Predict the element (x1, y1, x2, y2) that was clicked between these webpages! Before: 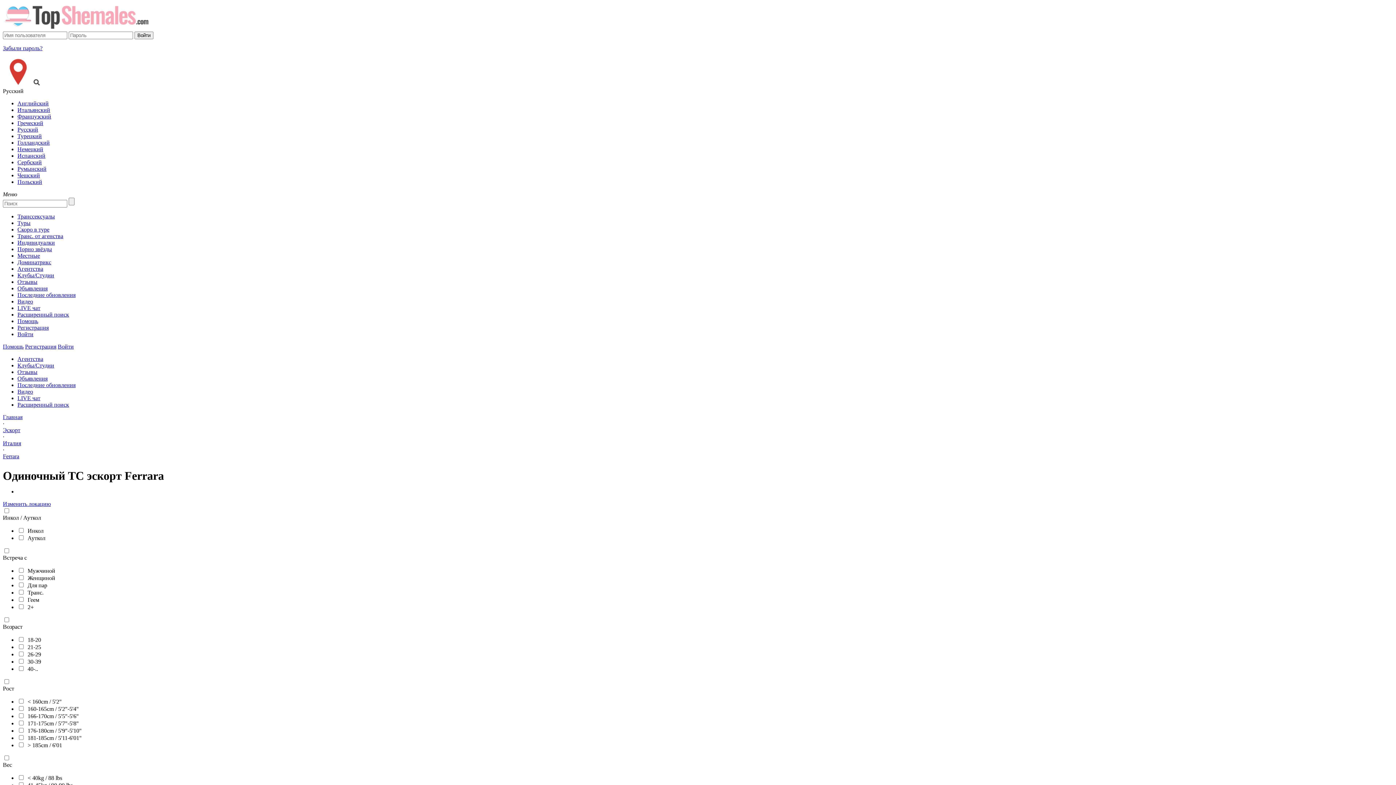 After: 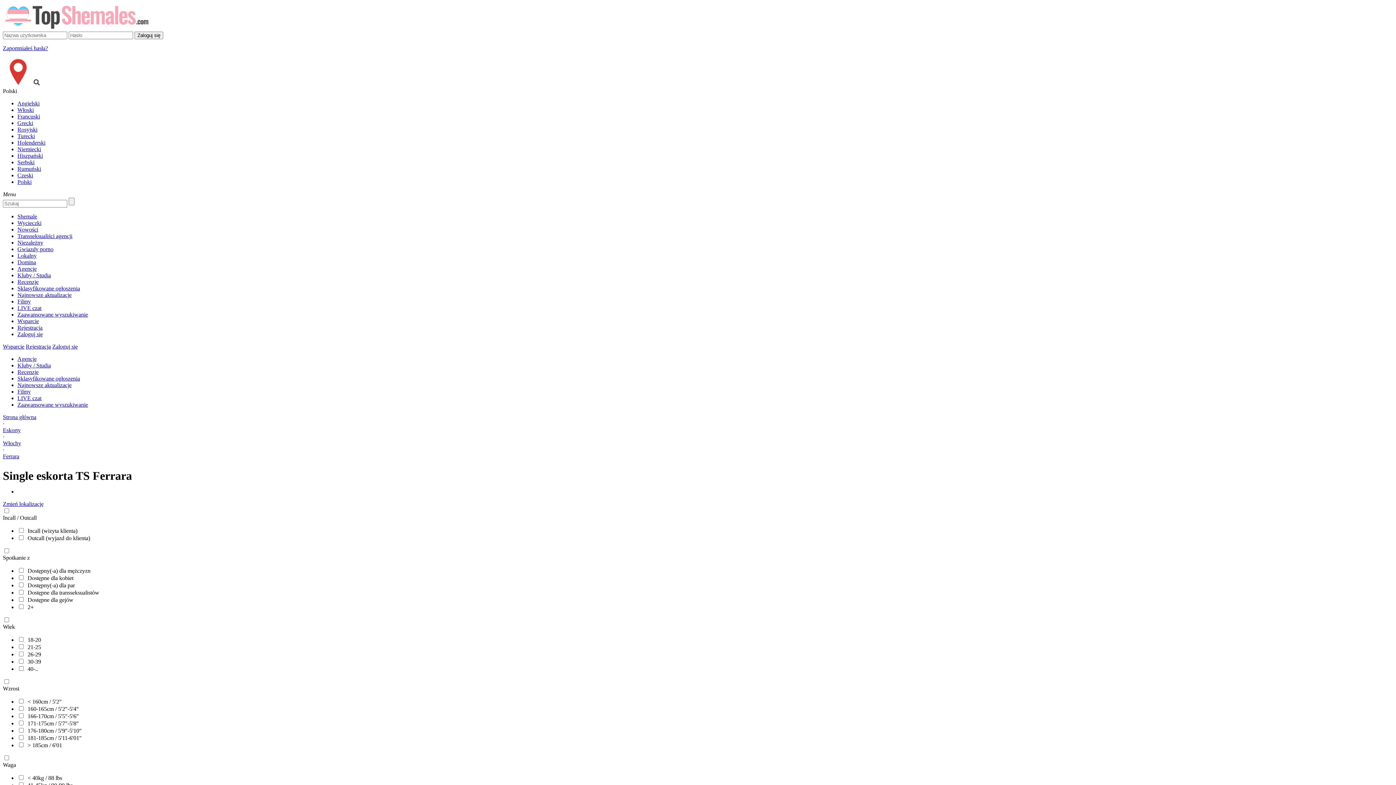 Action: bbox: (17, 178, 1393, 185) label: Польский